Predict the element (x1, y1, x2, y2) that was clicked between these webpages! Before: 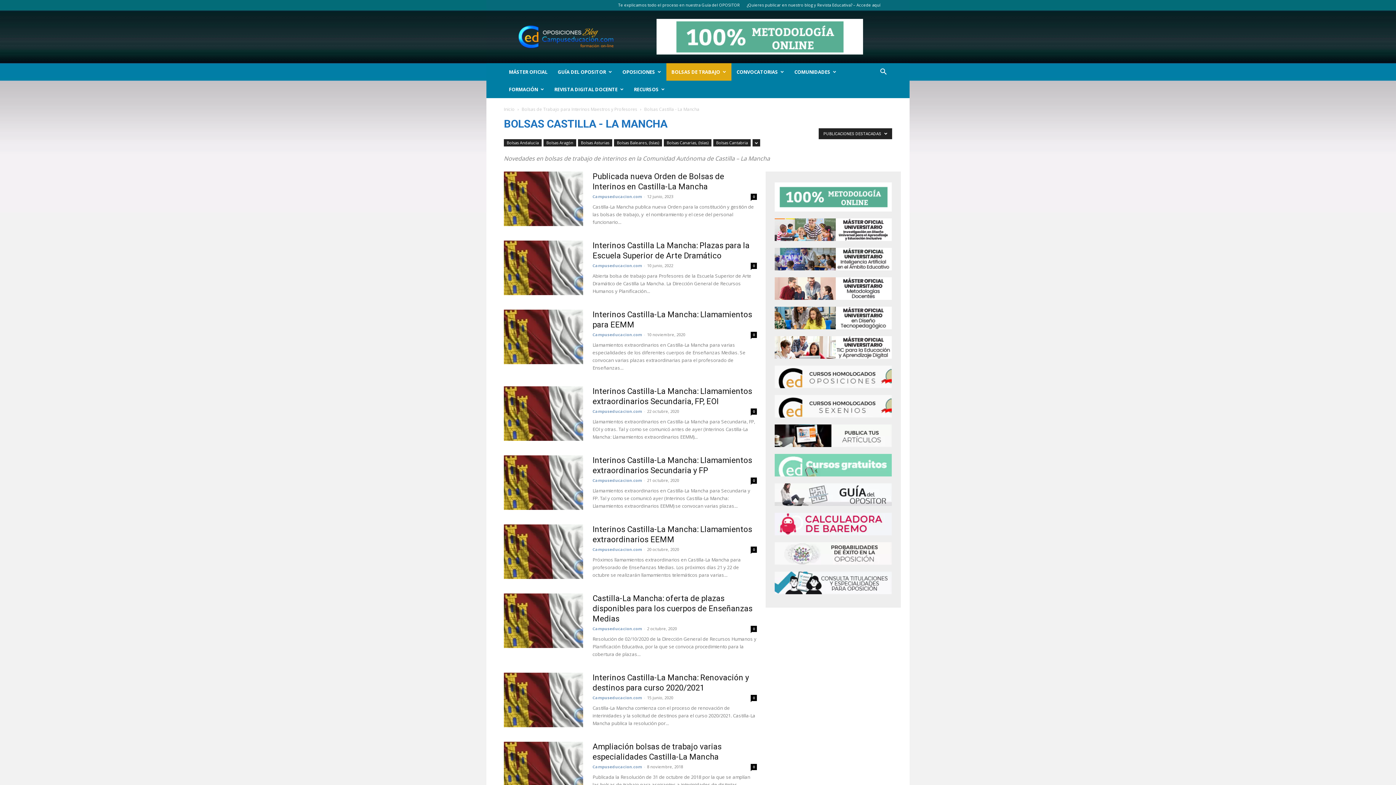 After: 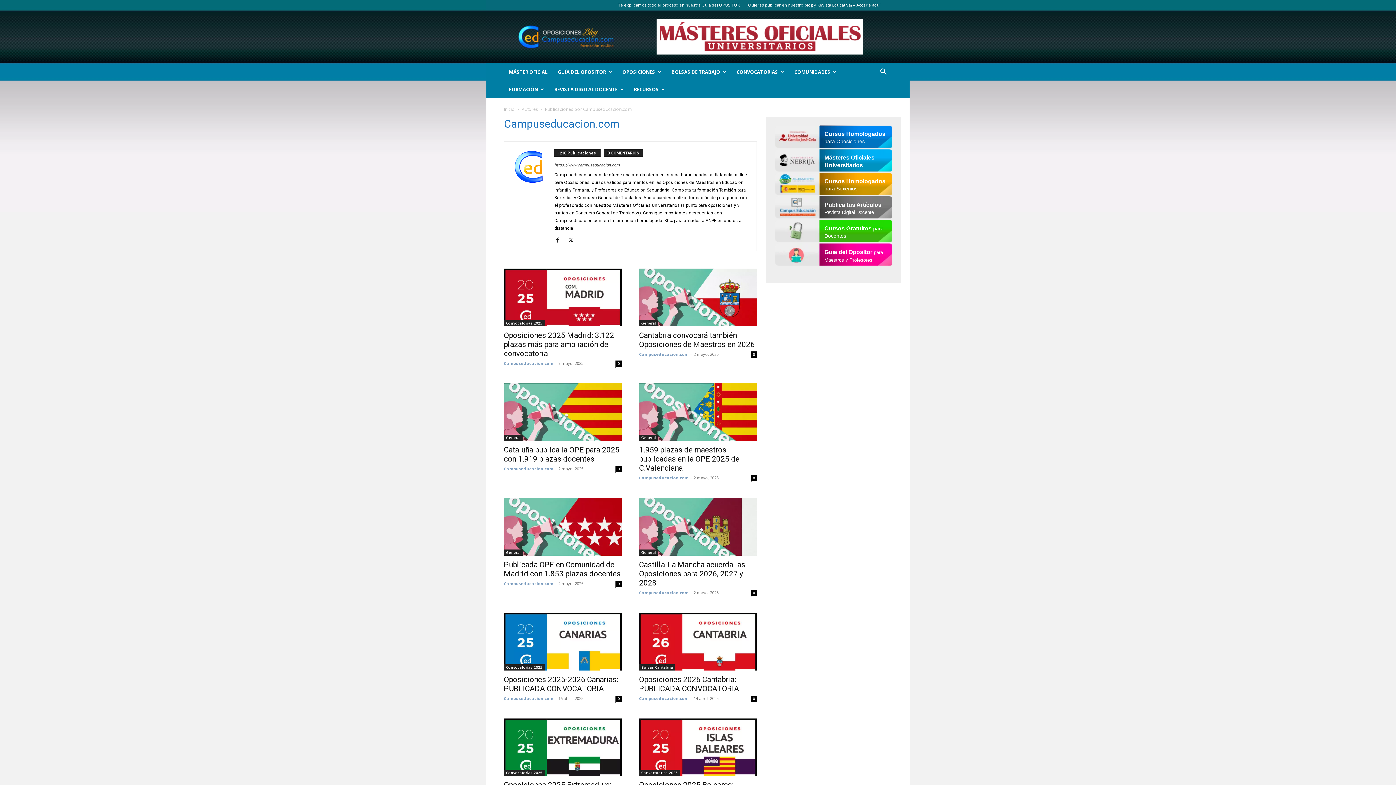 Action: bbox: (592, 695, 642, 700) label: Campuseducacion.com